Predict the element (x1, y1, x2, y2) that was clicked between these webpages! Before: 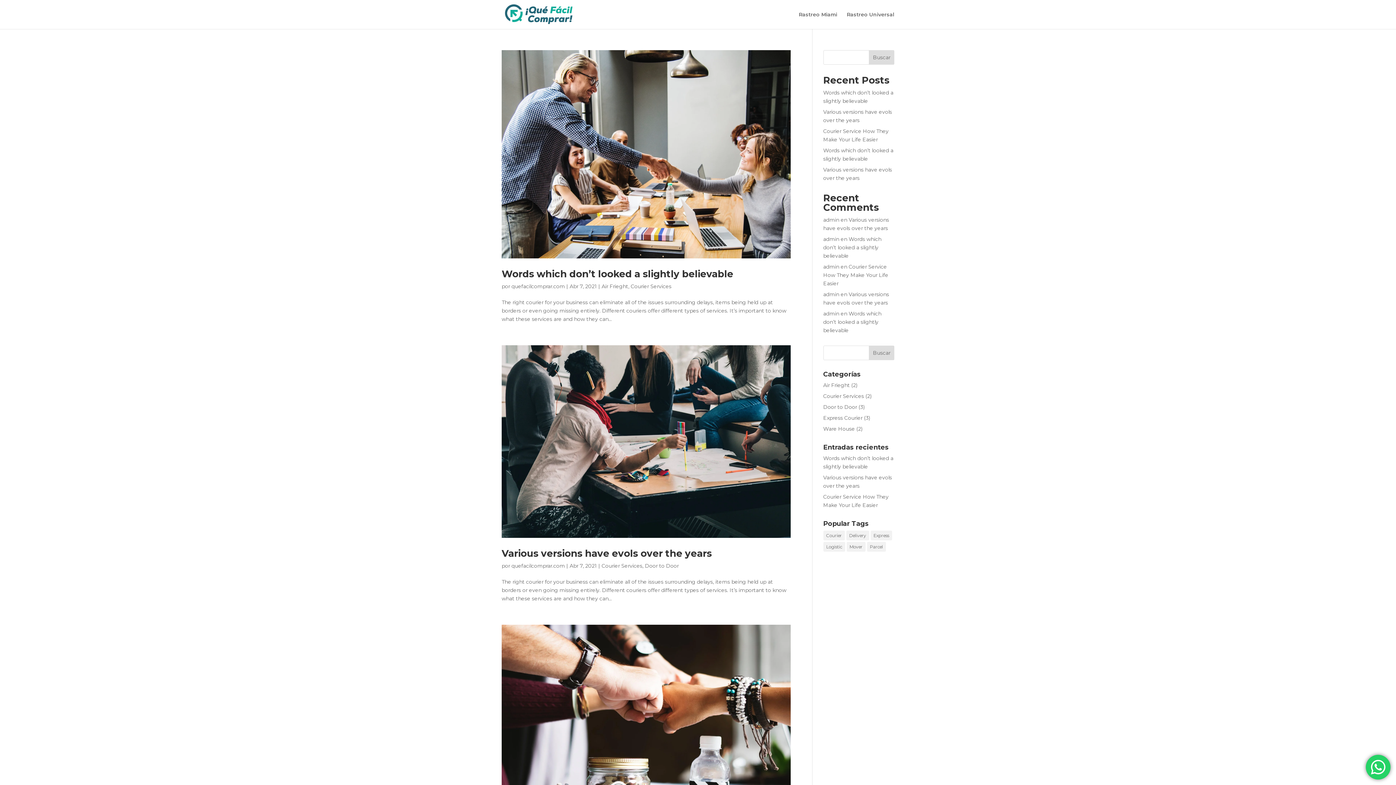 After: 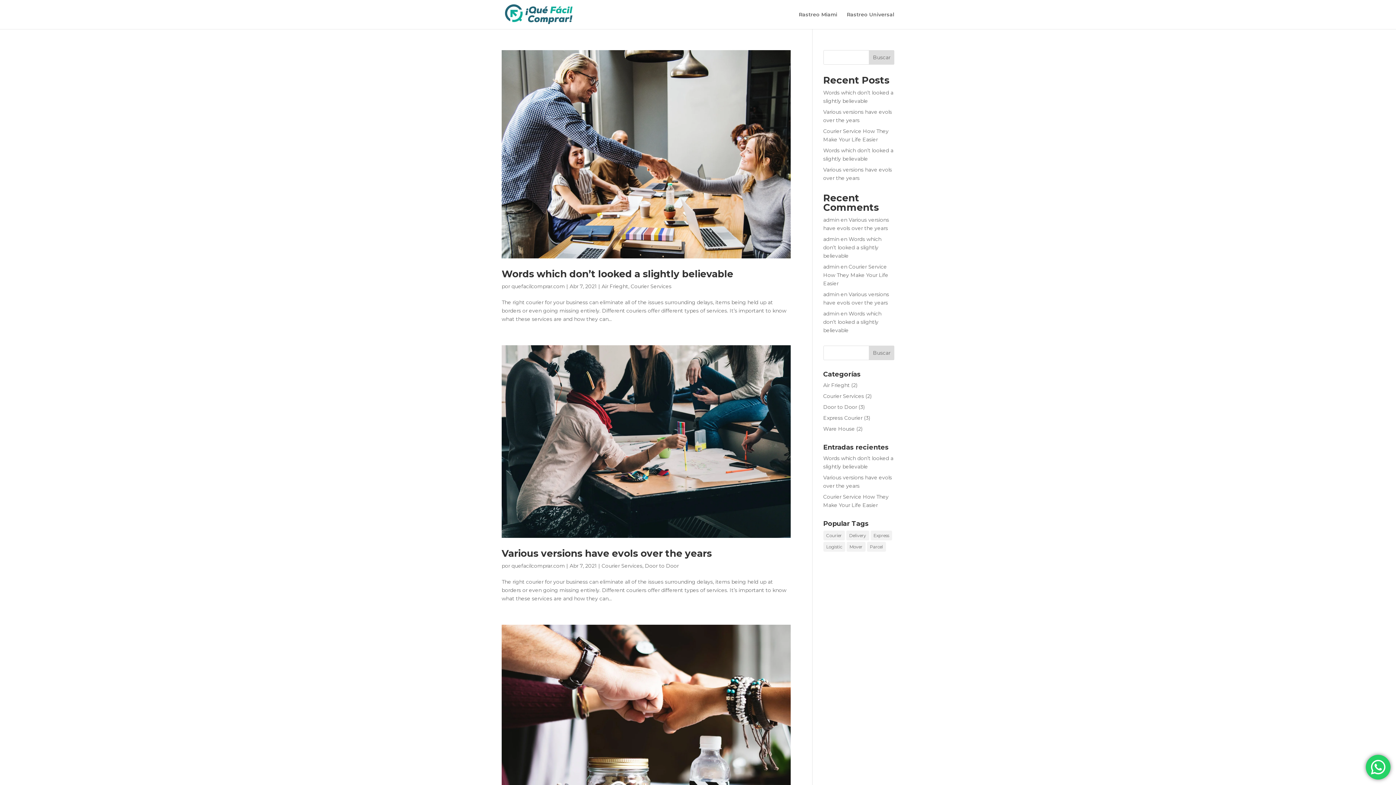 Action: label: quefacilcomprar.com bbox: (511, 283, 565, 289)